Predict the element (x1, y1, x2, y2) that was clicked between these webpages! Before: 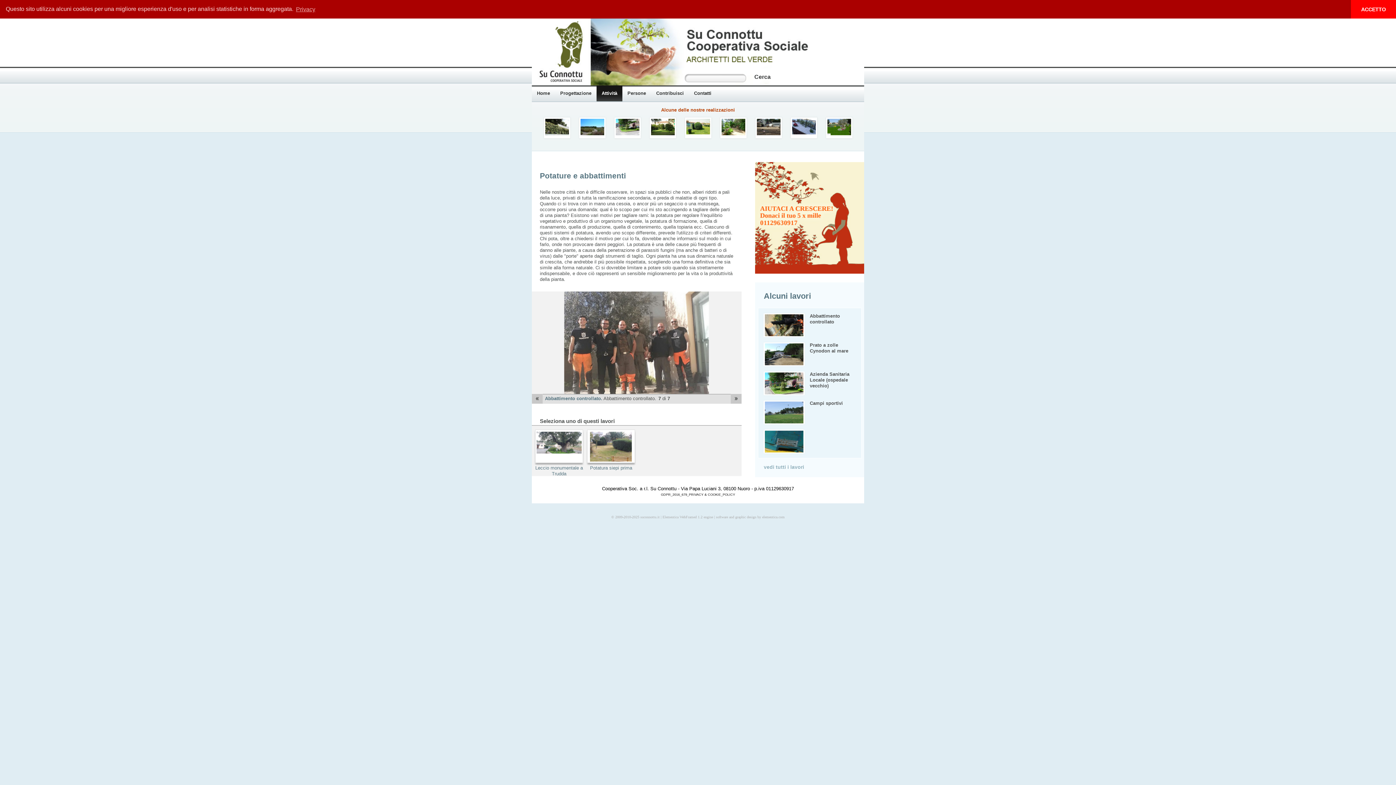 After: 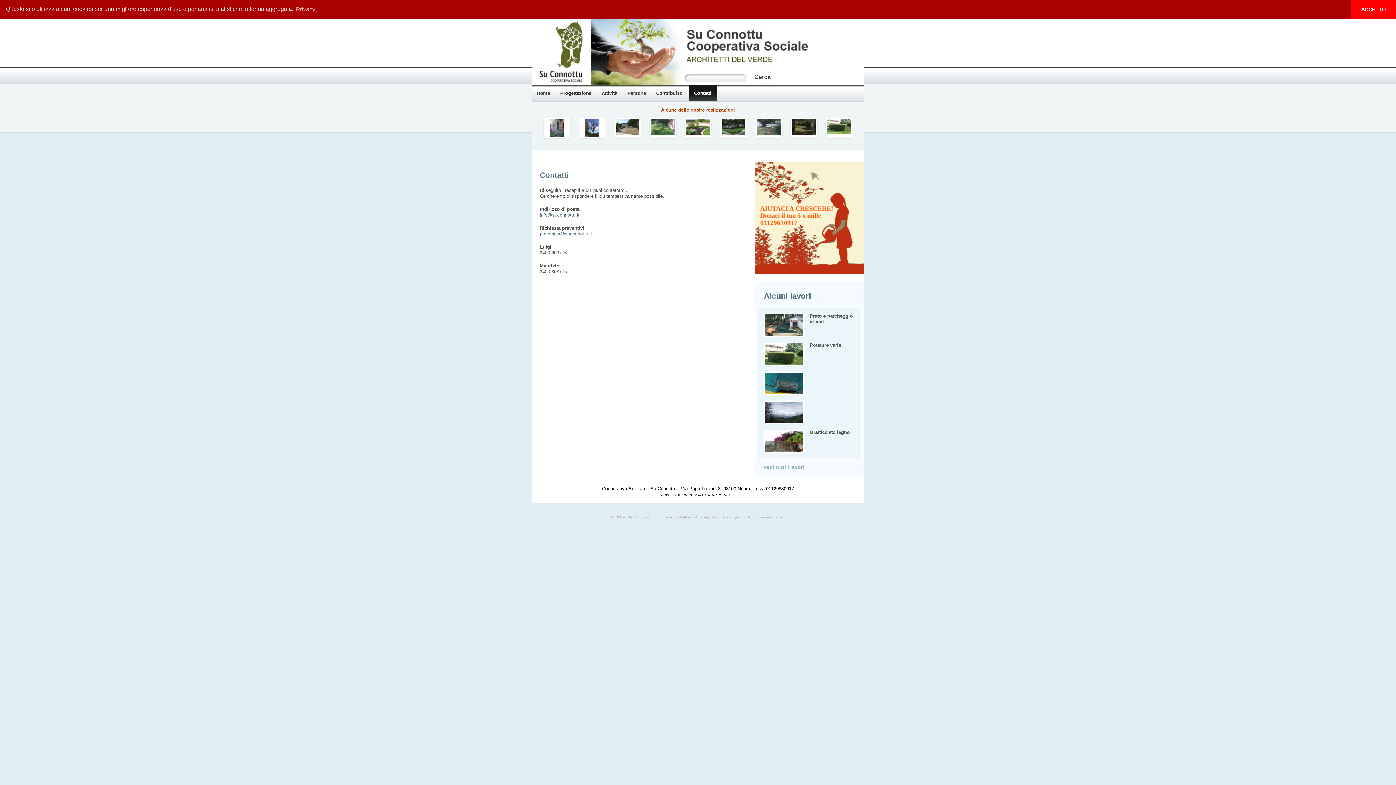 Action: bbox: (694, 90, 711, 96) label: Contatti